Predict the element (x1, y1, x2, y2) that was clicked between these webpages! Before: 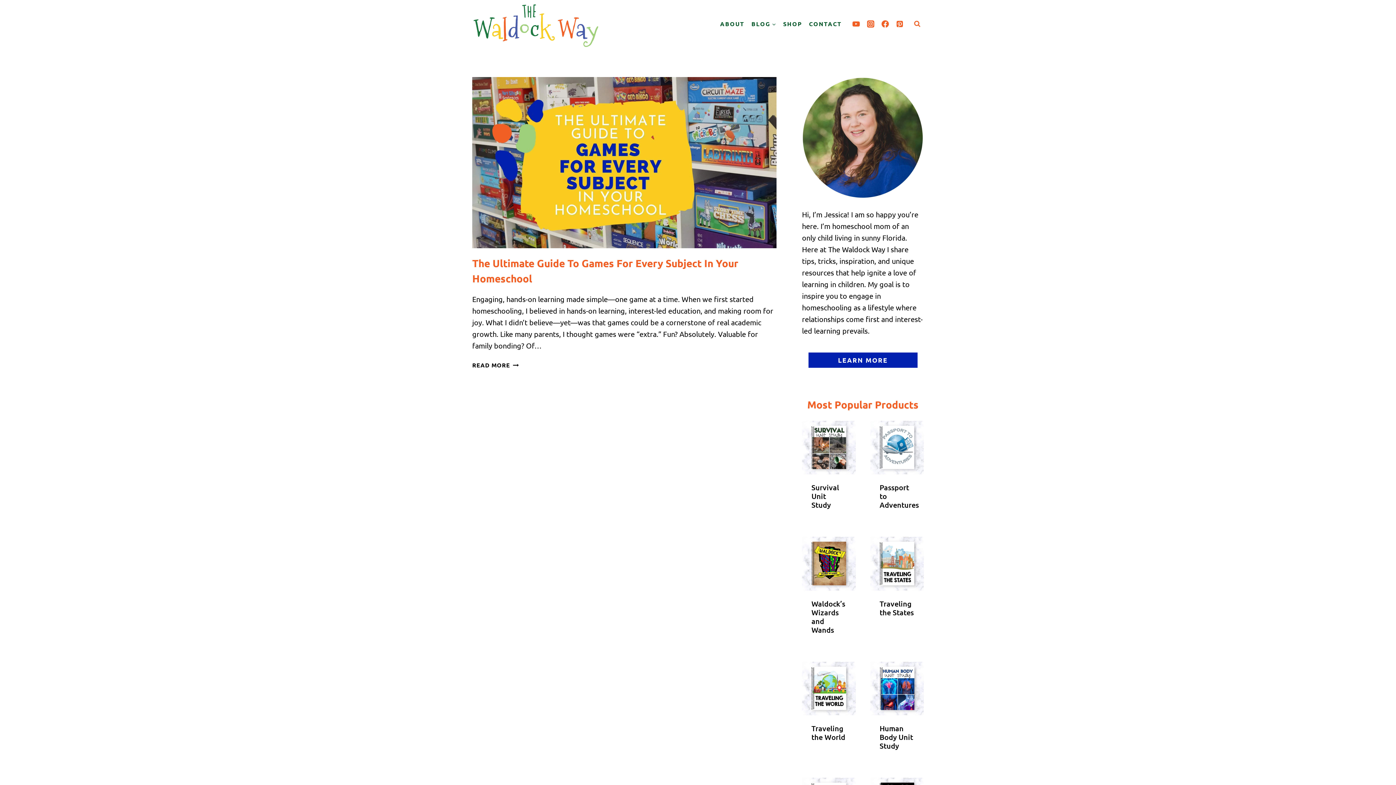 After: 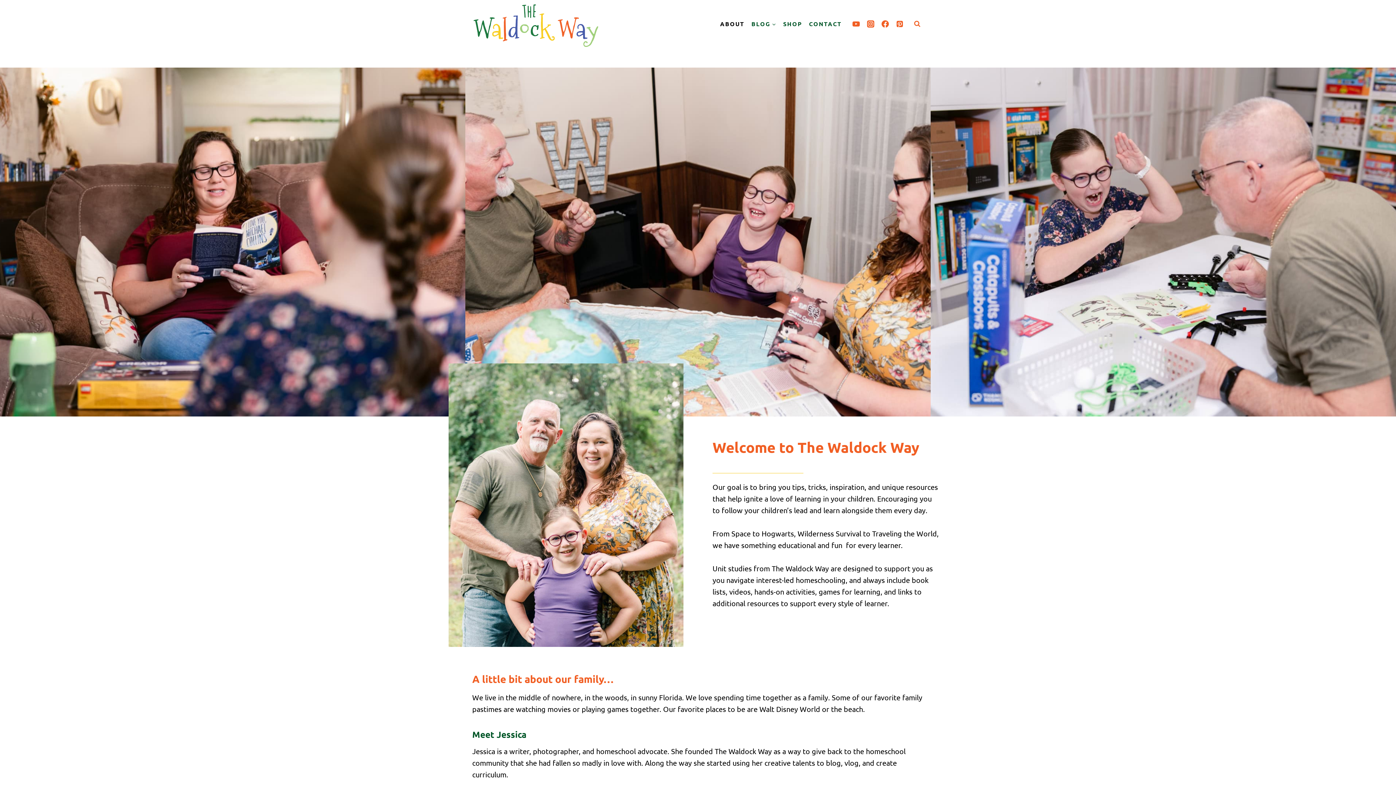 Action: bbox: (802, 76, 923, 198)